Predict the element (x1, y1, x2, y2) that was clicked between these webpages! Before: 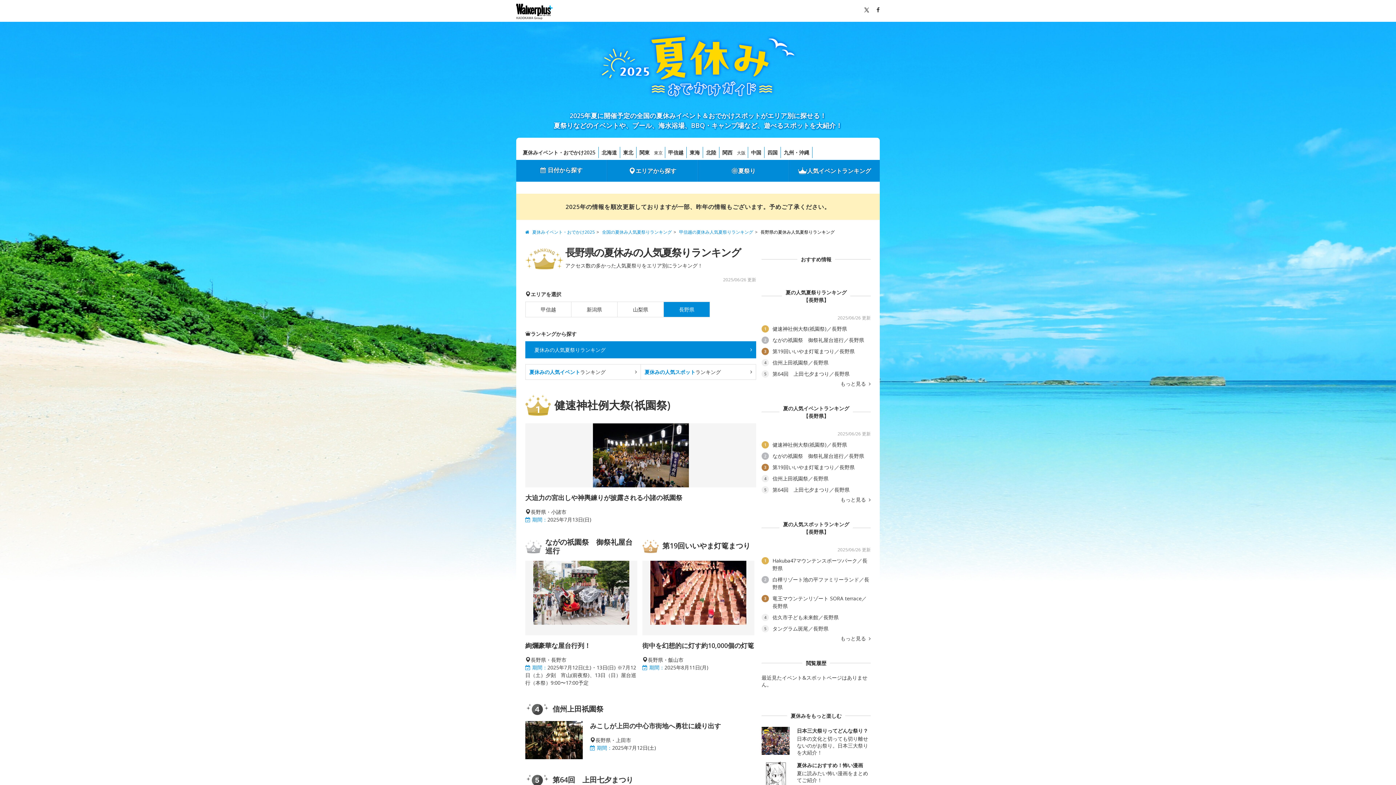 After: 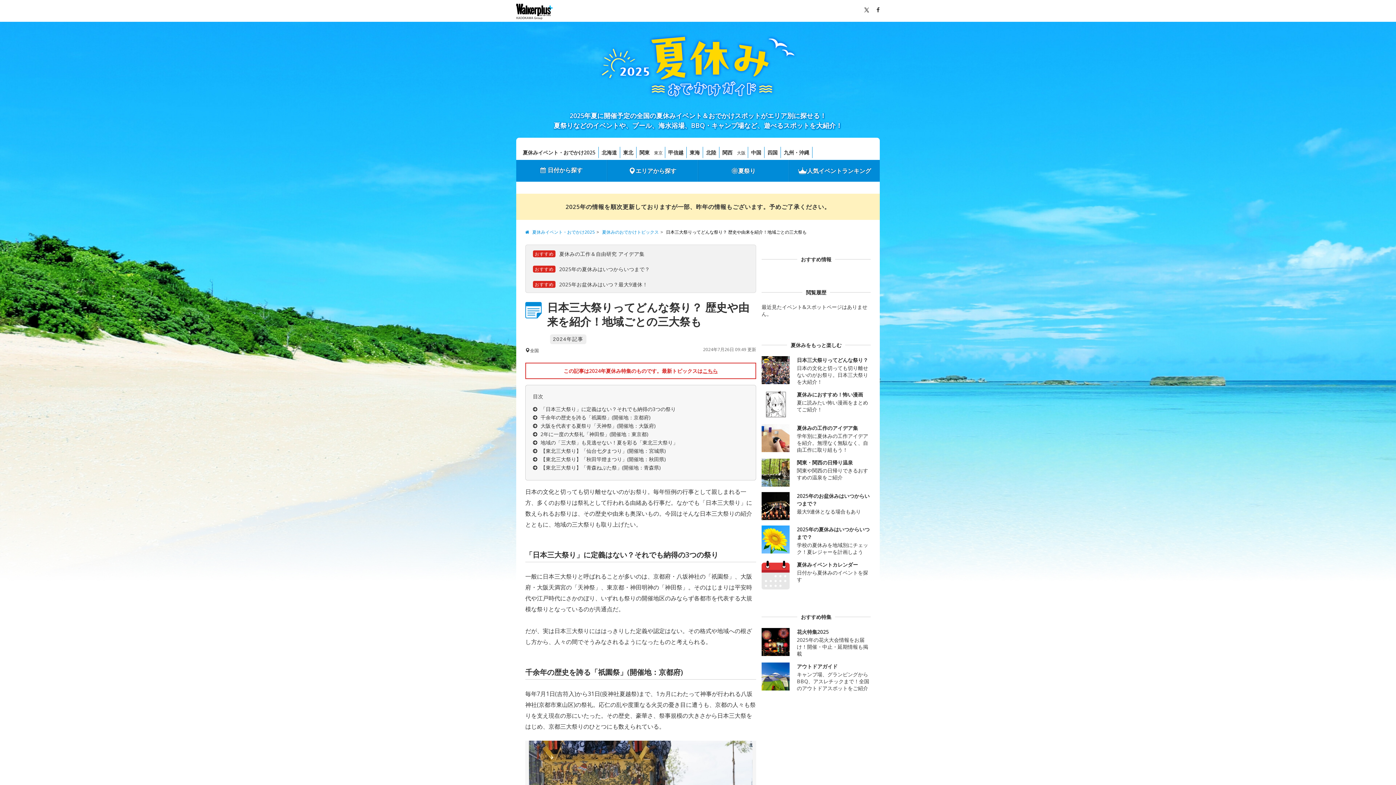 Action: bbox: (761, 727, 869, 756) label:  
日本三大祭りってどんな祭り？
日本の文化と切っても切り離せないのがお祭り。日本三大祭りを大紹介！